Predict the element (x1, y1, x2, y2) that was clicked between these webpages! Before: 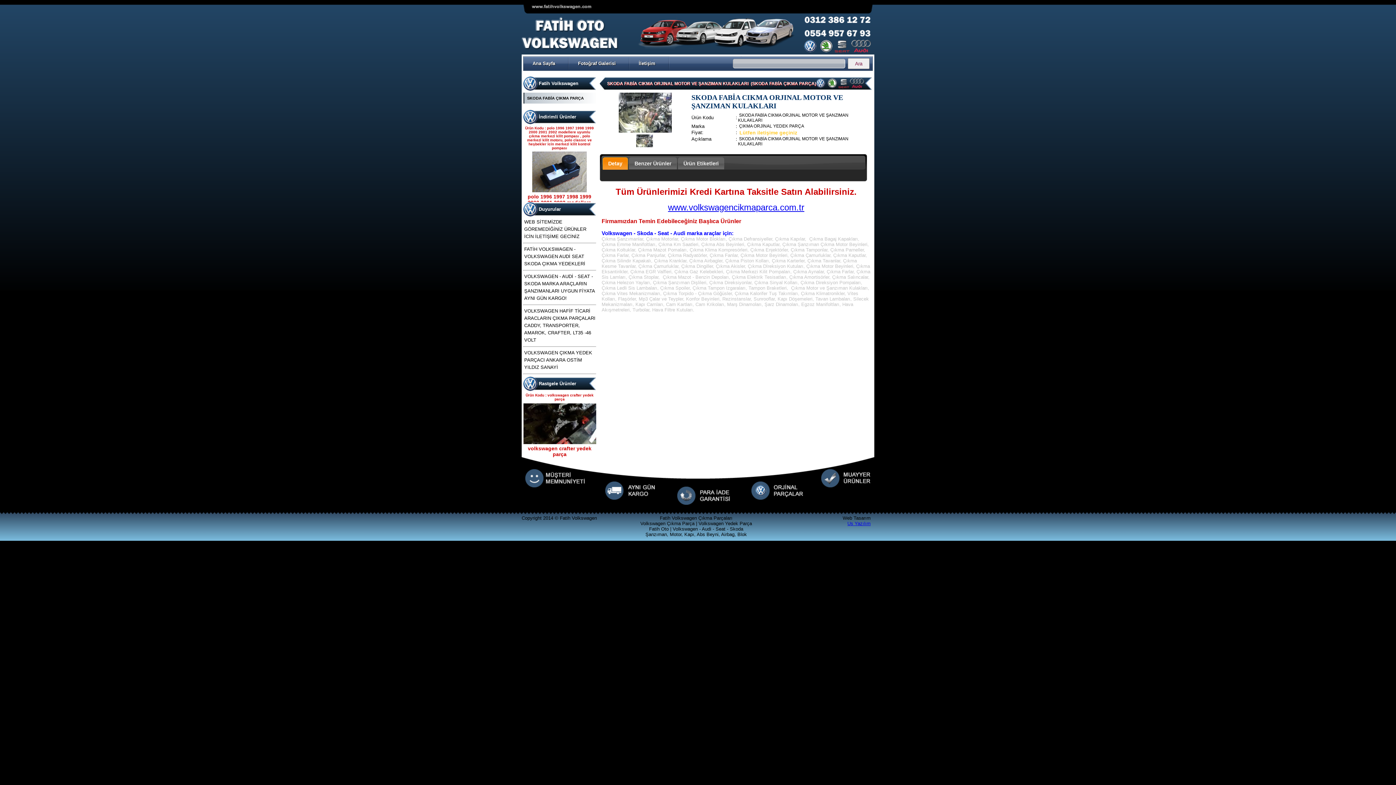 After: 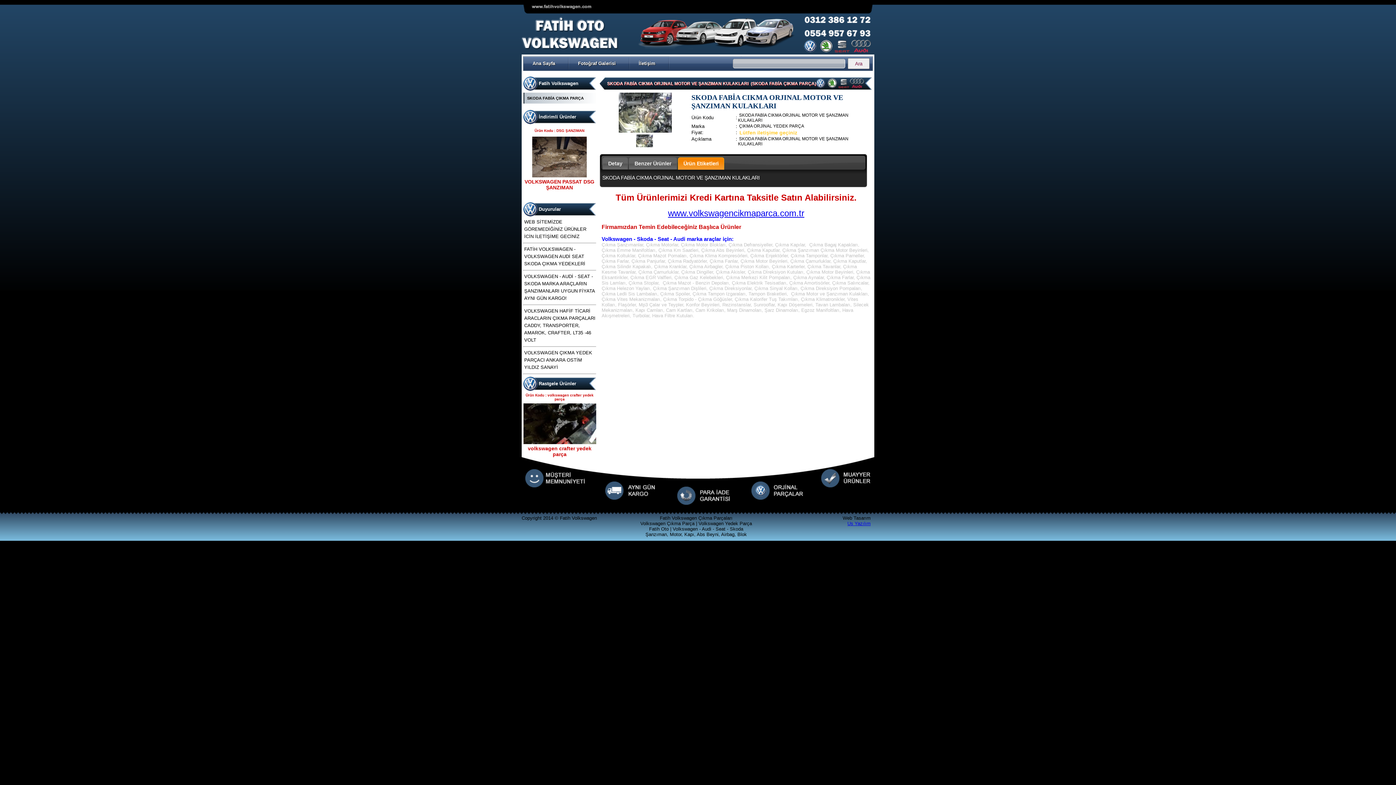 Action: label: Ürün Etiketleri bbox: (678, 157, 724, 169)